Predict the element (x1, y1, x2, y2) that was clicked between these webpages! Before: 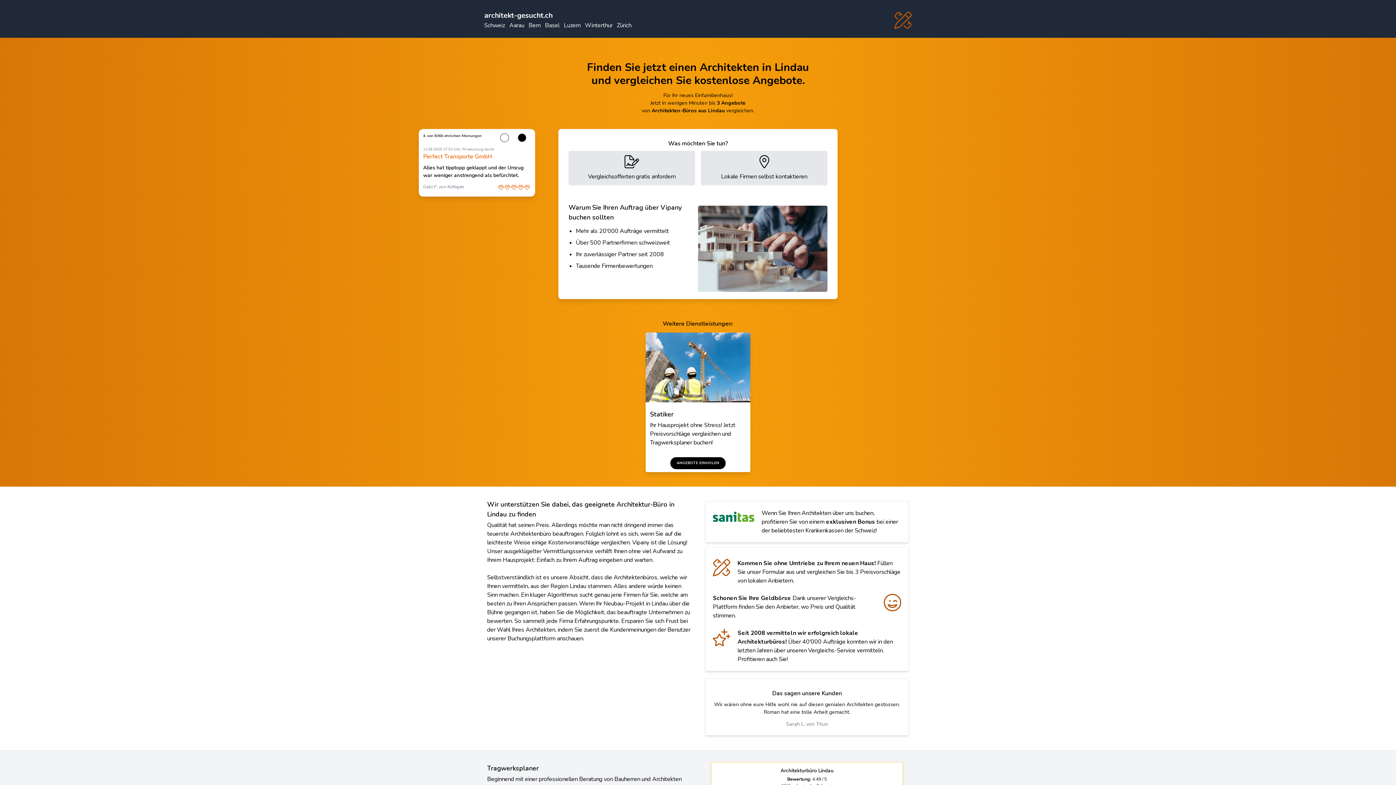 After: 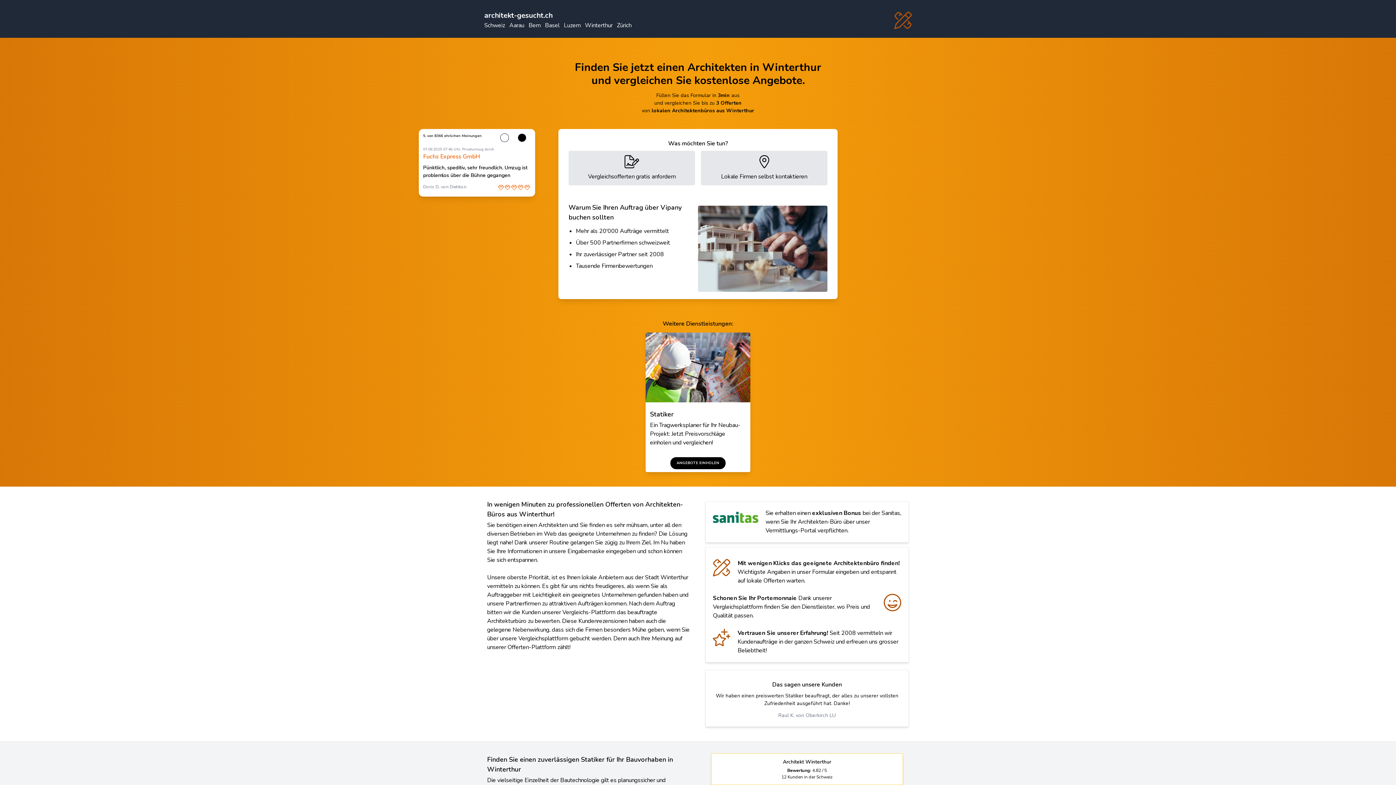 Action: label: Winterthur bbox: (585, 21, 612, 29)